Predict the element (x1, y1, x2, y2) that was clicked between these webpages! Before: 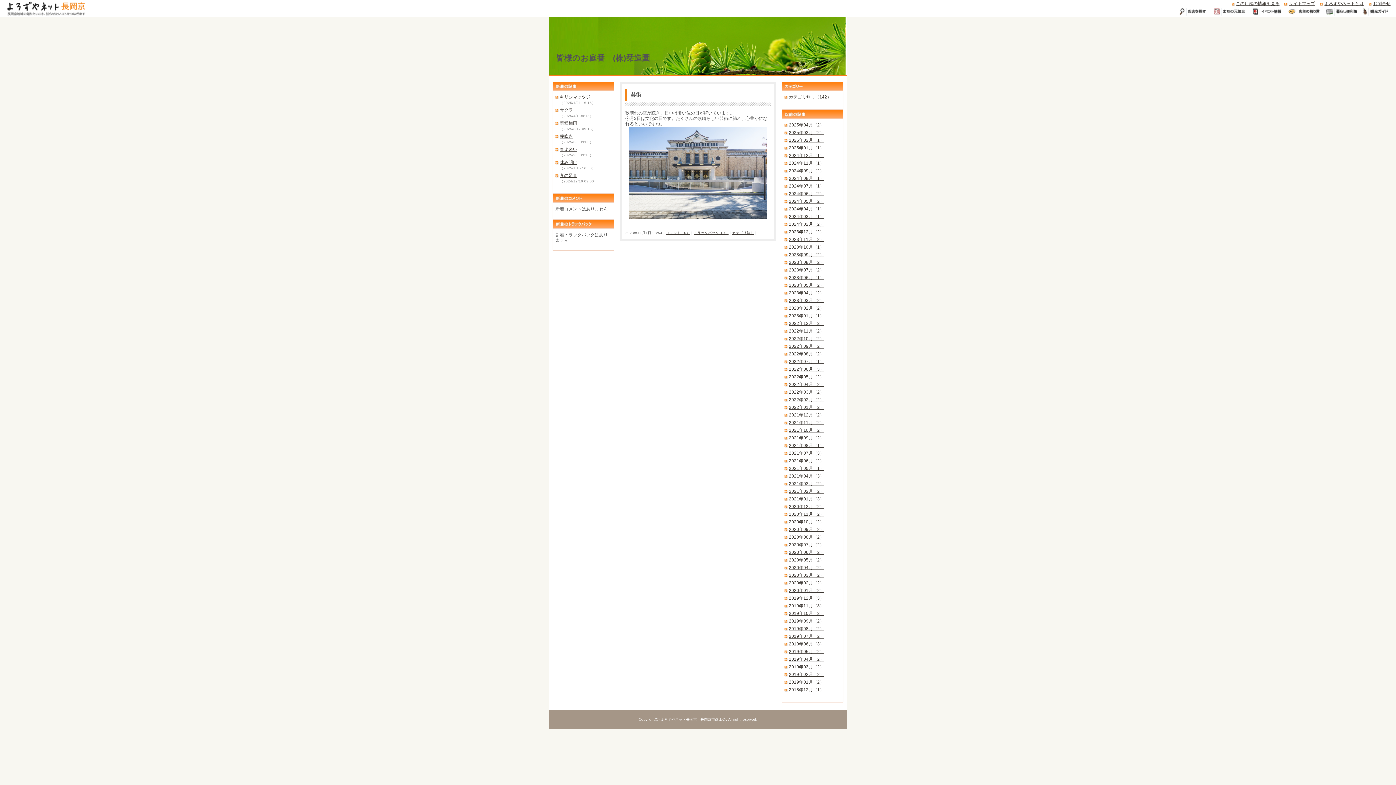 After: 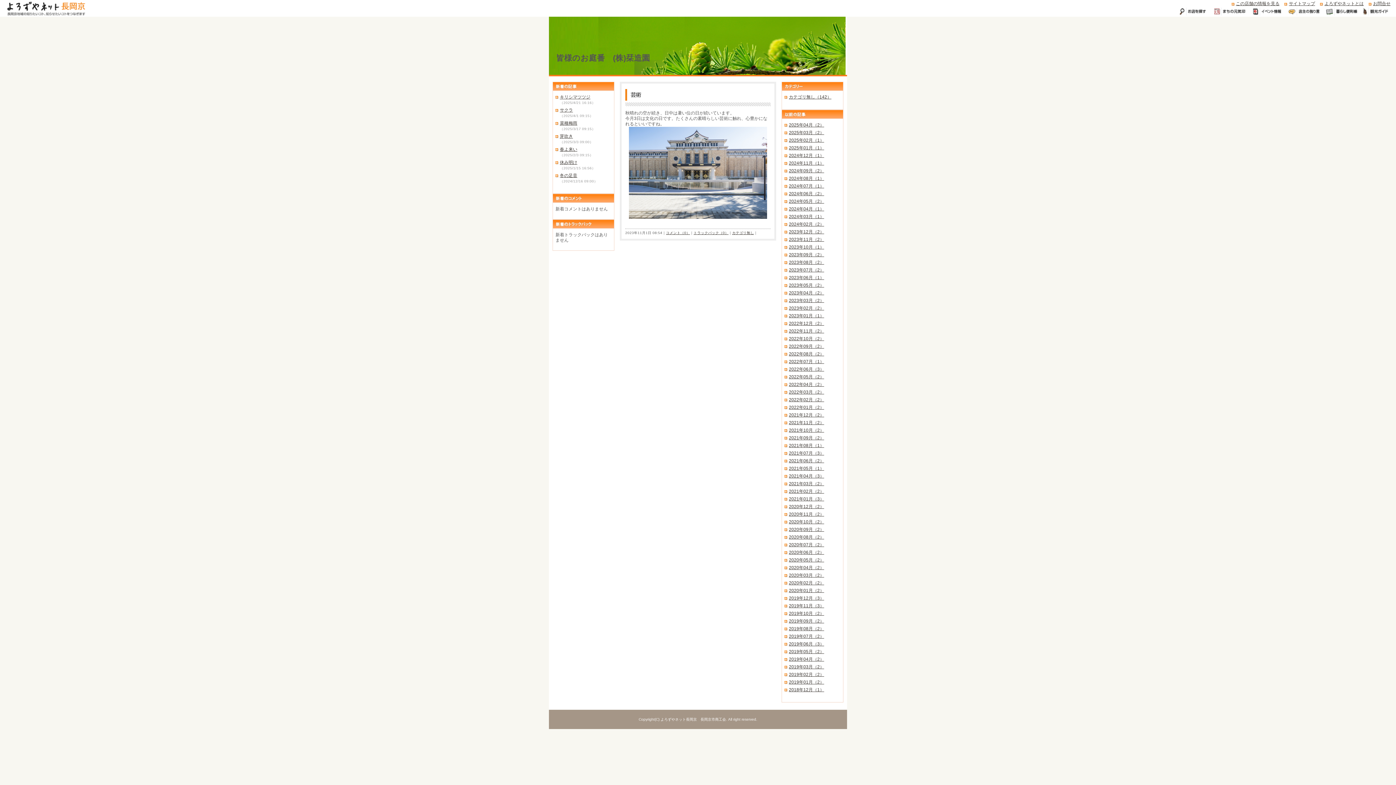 Action: label: トラックバック（0） bbox: (693, 230, 728, 234)